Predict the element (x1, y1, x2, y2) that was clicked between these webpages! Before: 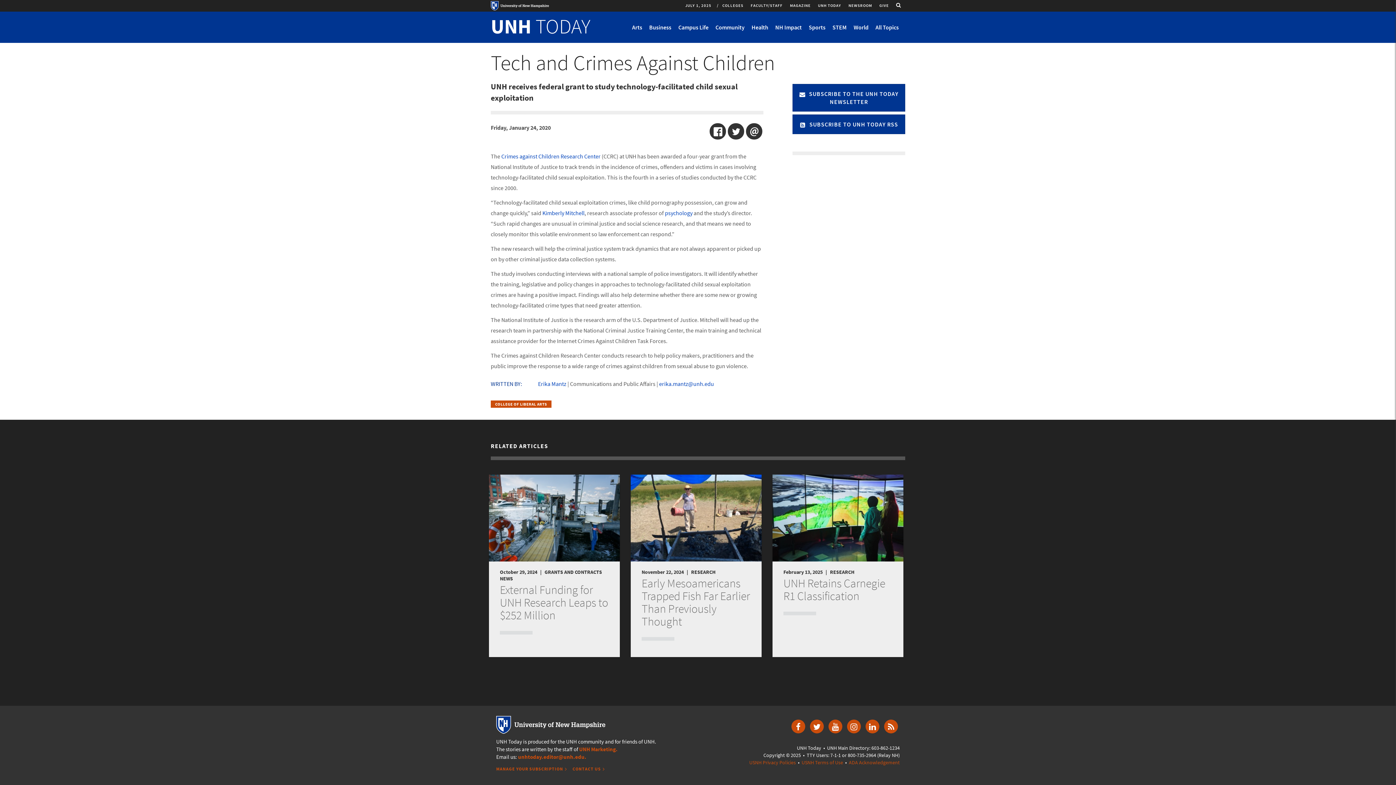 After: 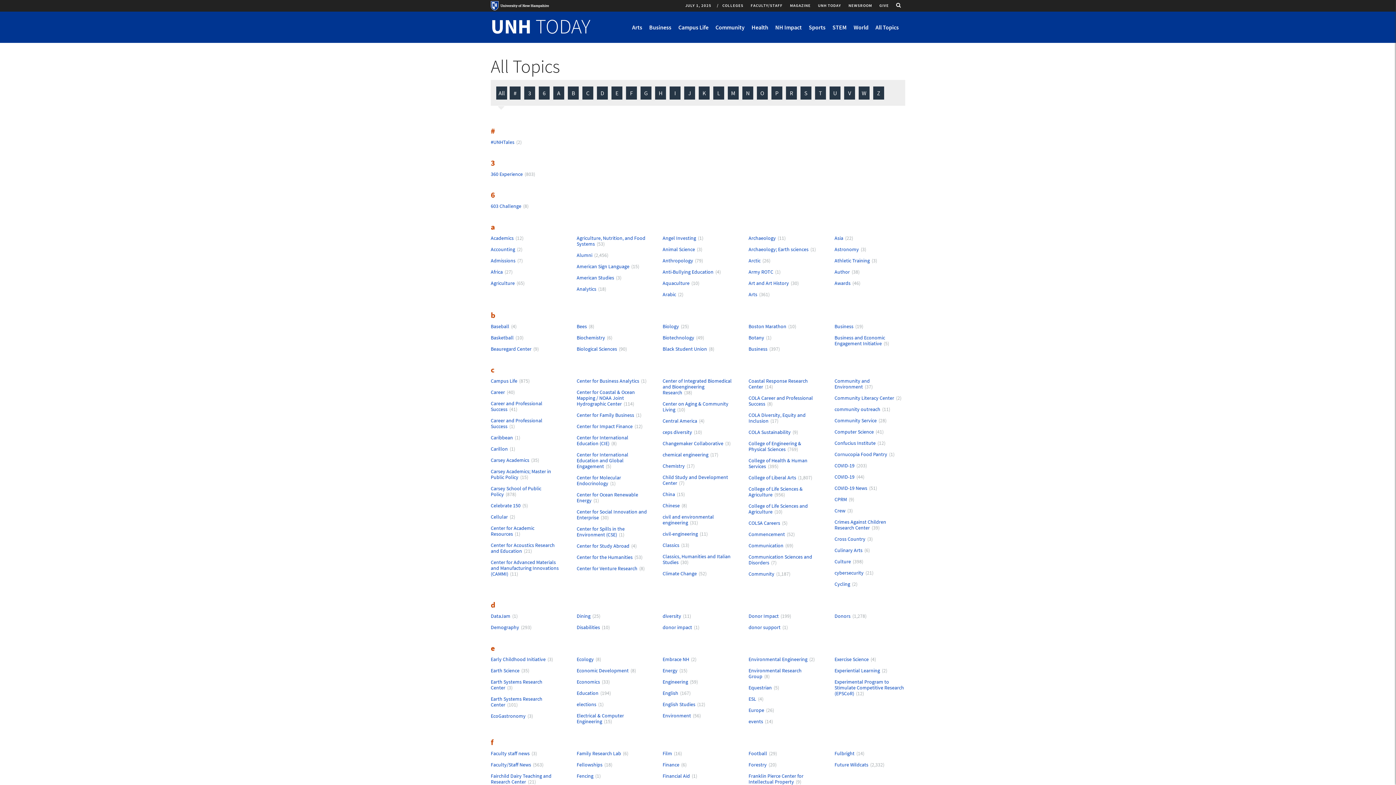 Action: bbox: (872, 11, 902, 42) label: All Topics